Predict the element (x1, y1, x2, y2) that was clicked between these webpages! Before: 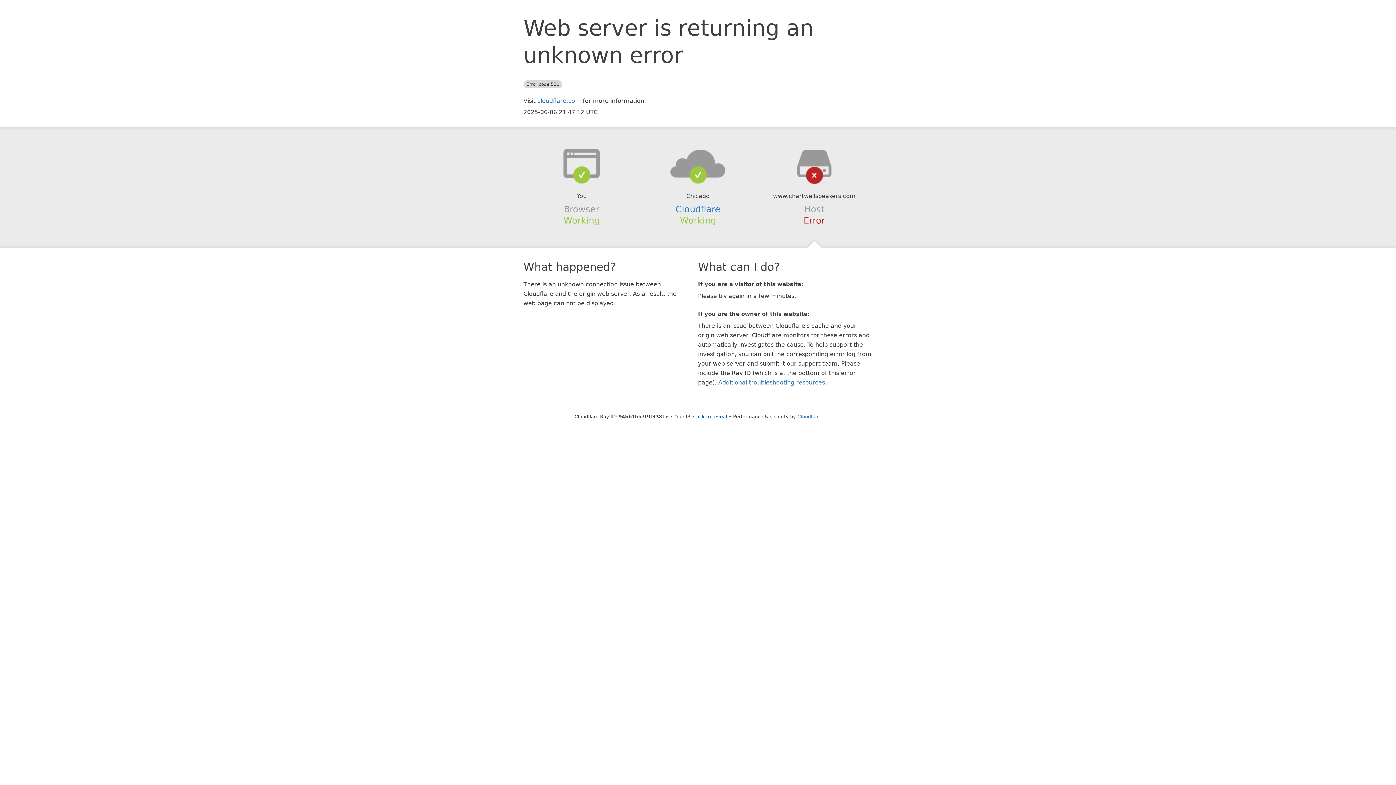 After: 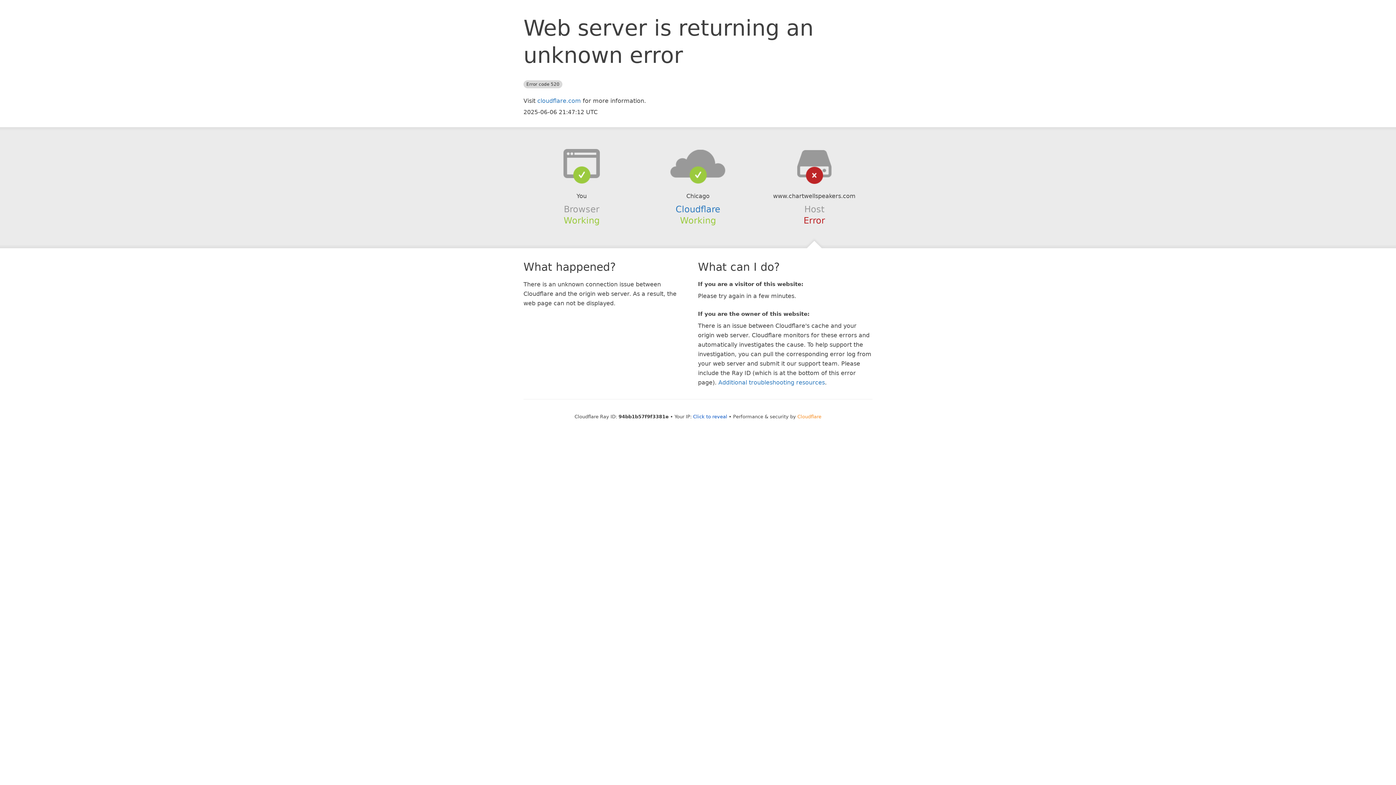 Action: bbox: (797, 414, 821, 419) label: Cloudflare